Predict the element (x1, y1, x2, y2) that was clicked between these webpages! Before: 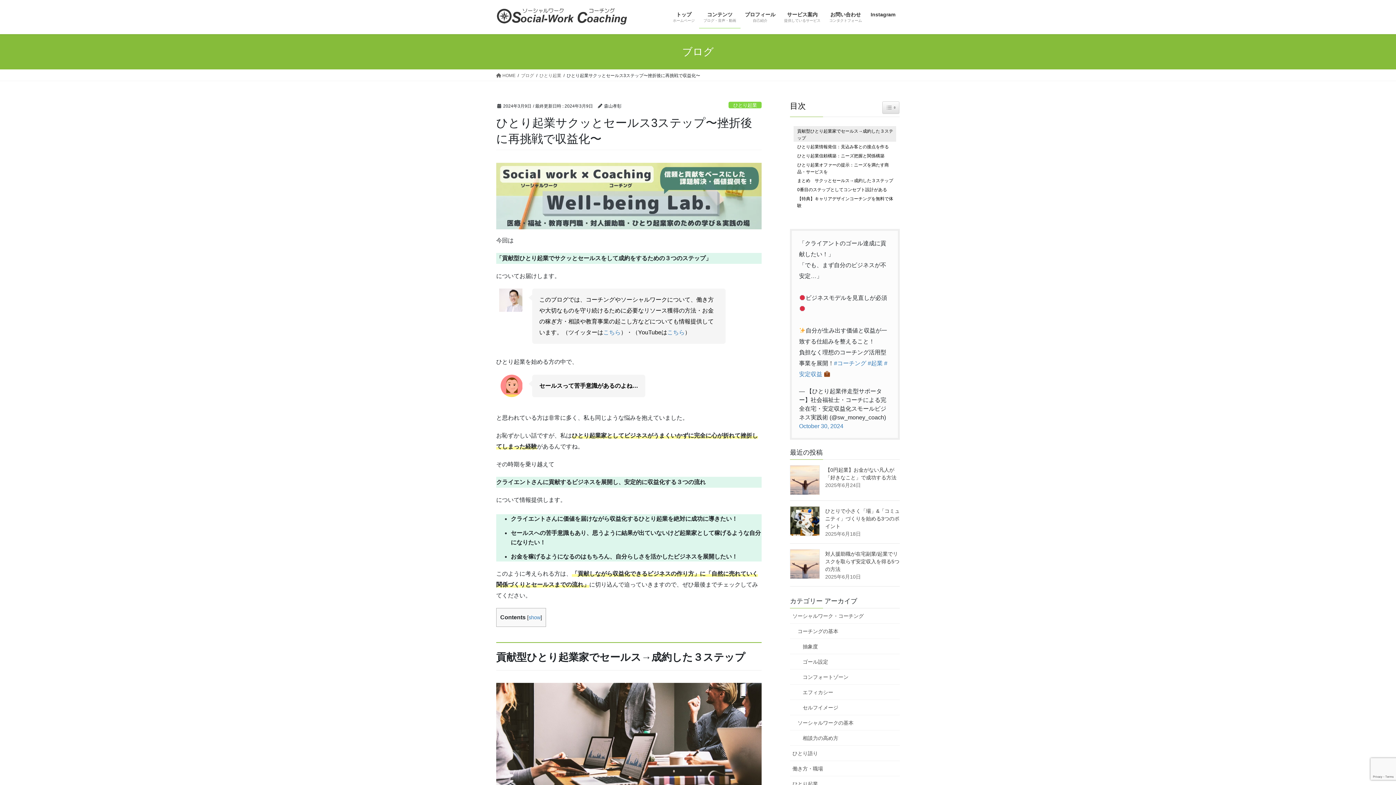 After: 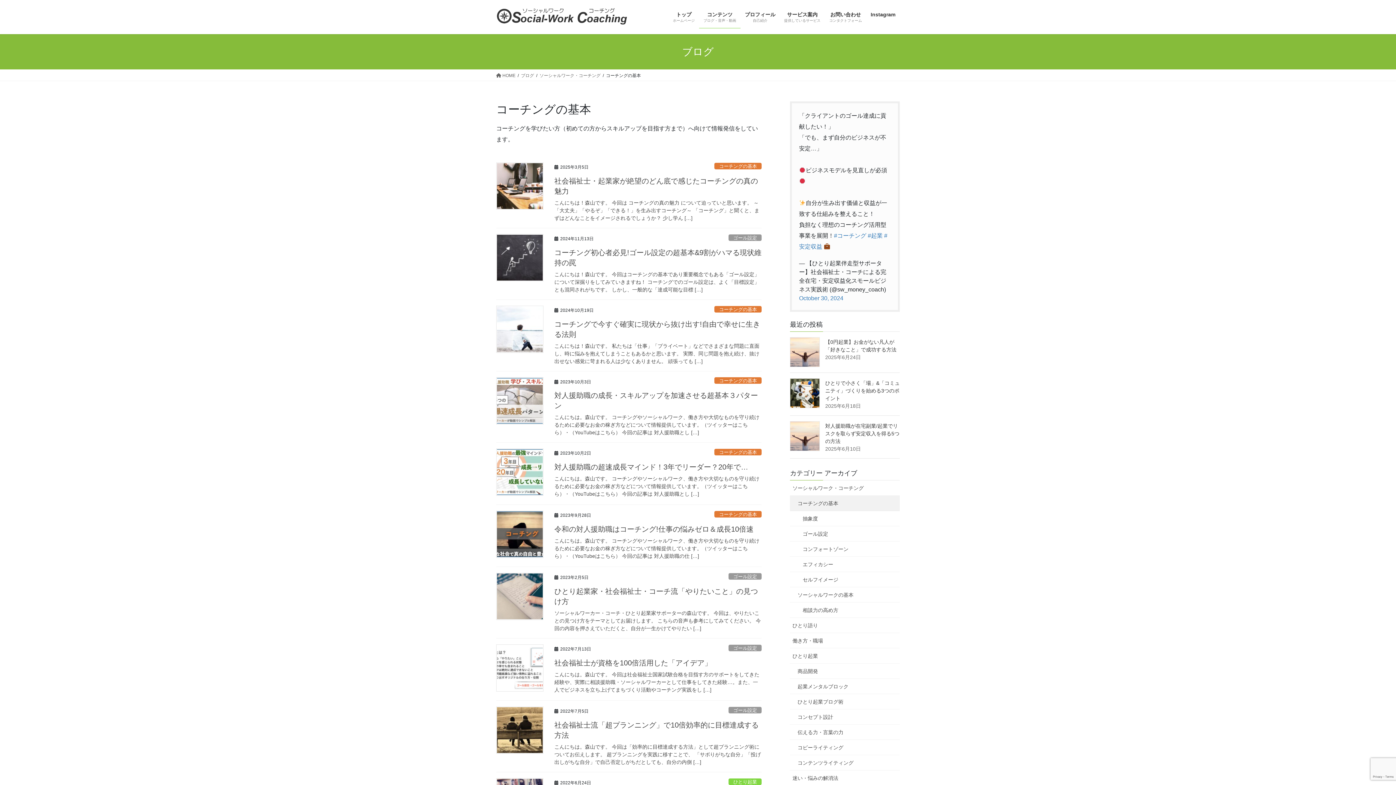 Action: bbox: (790, 623, 900, 639) label: コーチングの基本